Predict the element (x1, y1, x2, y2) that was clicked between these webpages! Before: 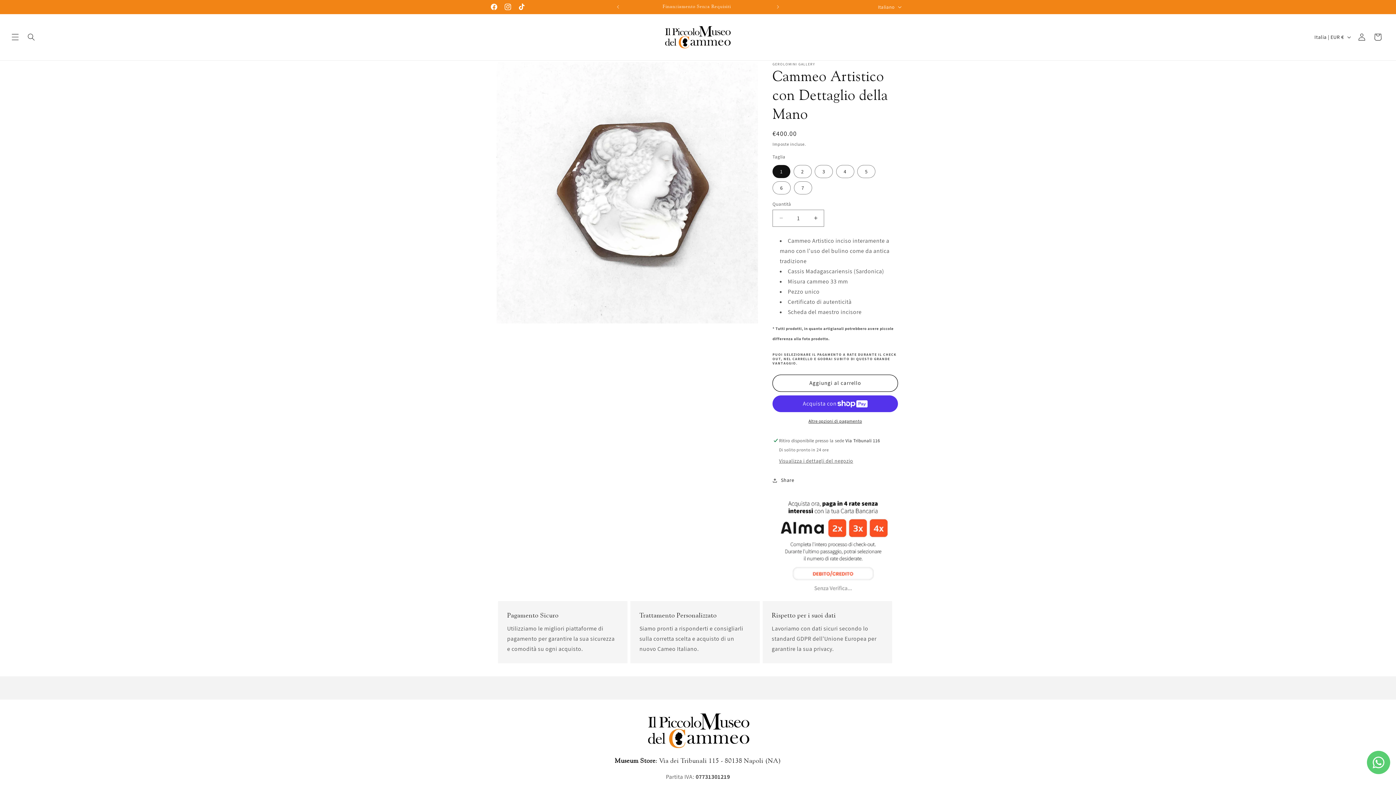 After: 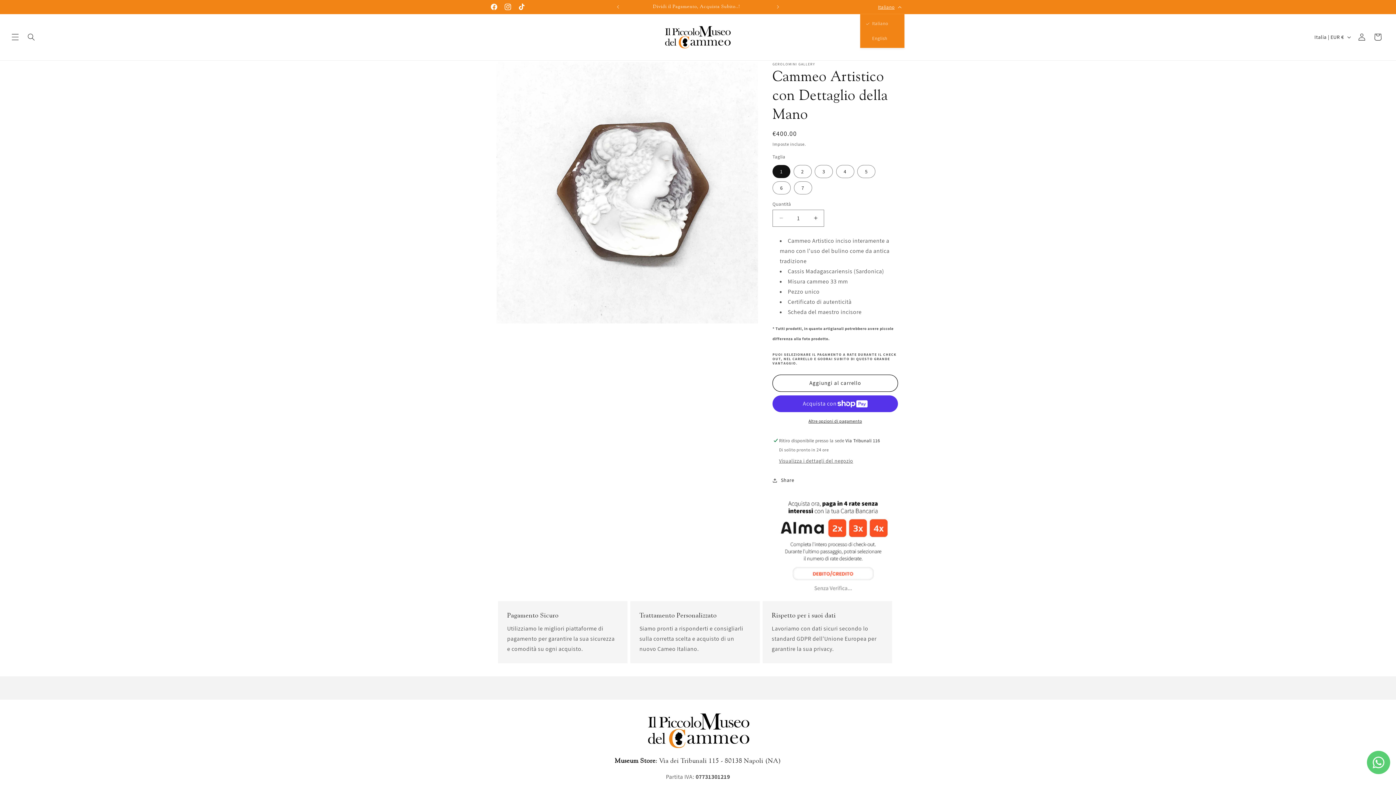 Action: bbox: (873, 0, 904, 13) label: Italiano